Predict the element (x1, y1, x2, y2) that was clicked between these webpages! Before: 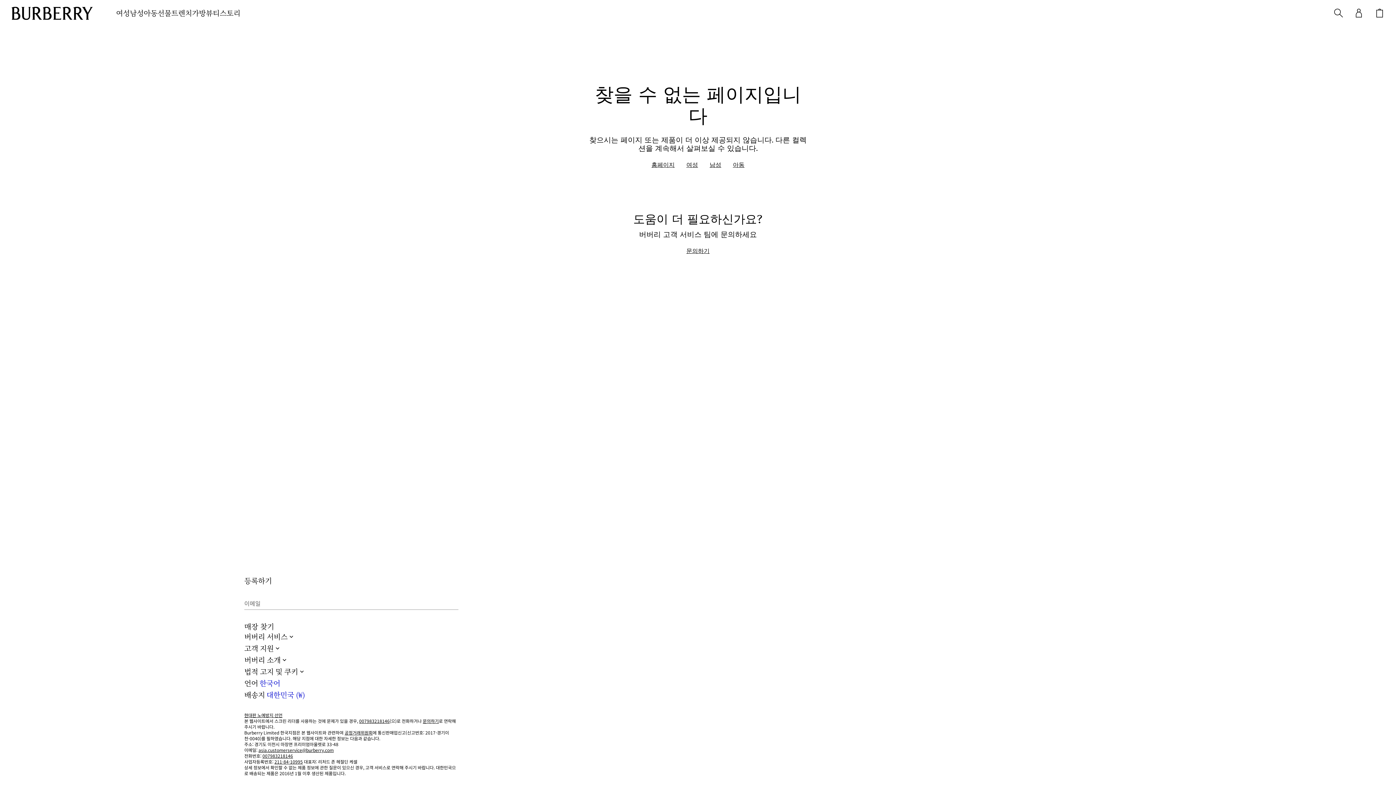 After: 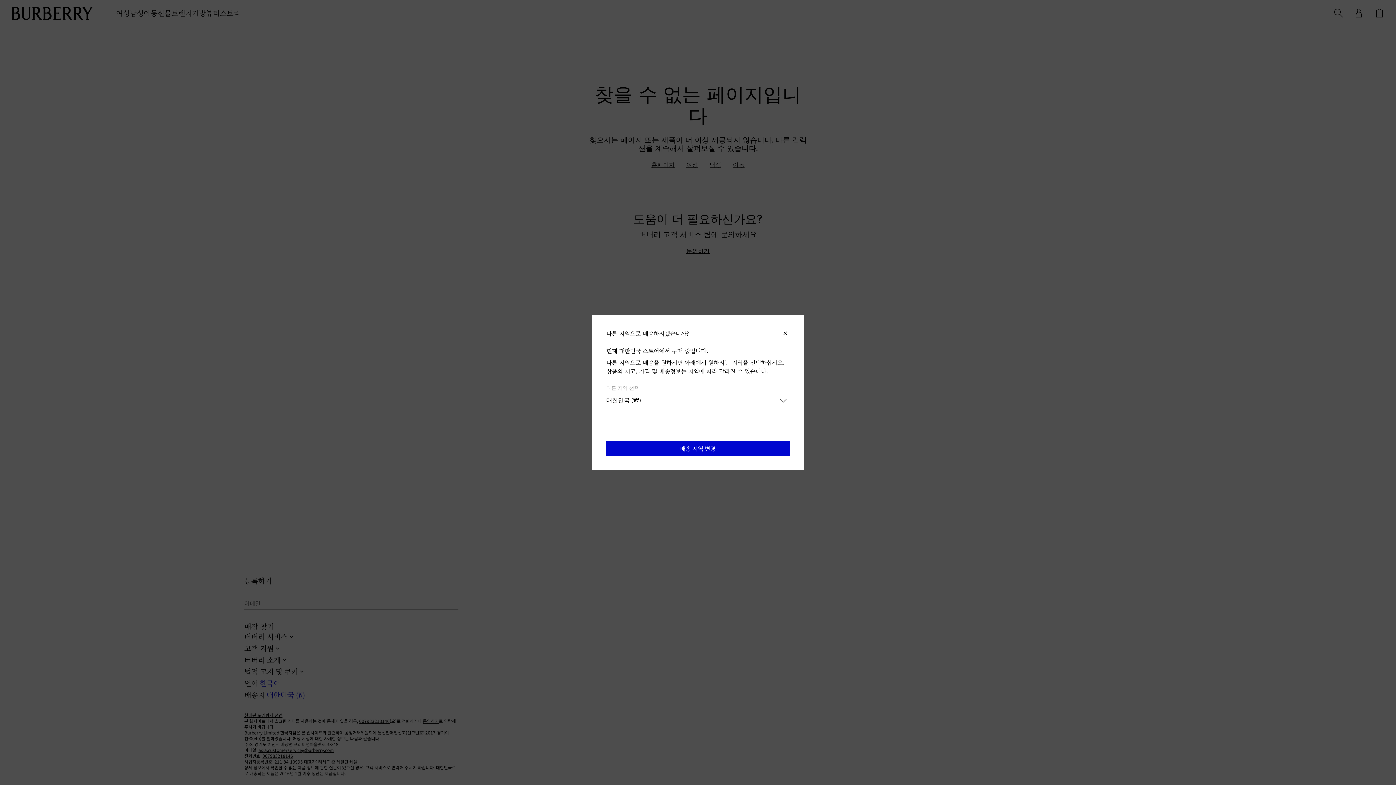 Action: label: 배송지
대한민국 (₩) bbox: (244, 689, 305, 701)